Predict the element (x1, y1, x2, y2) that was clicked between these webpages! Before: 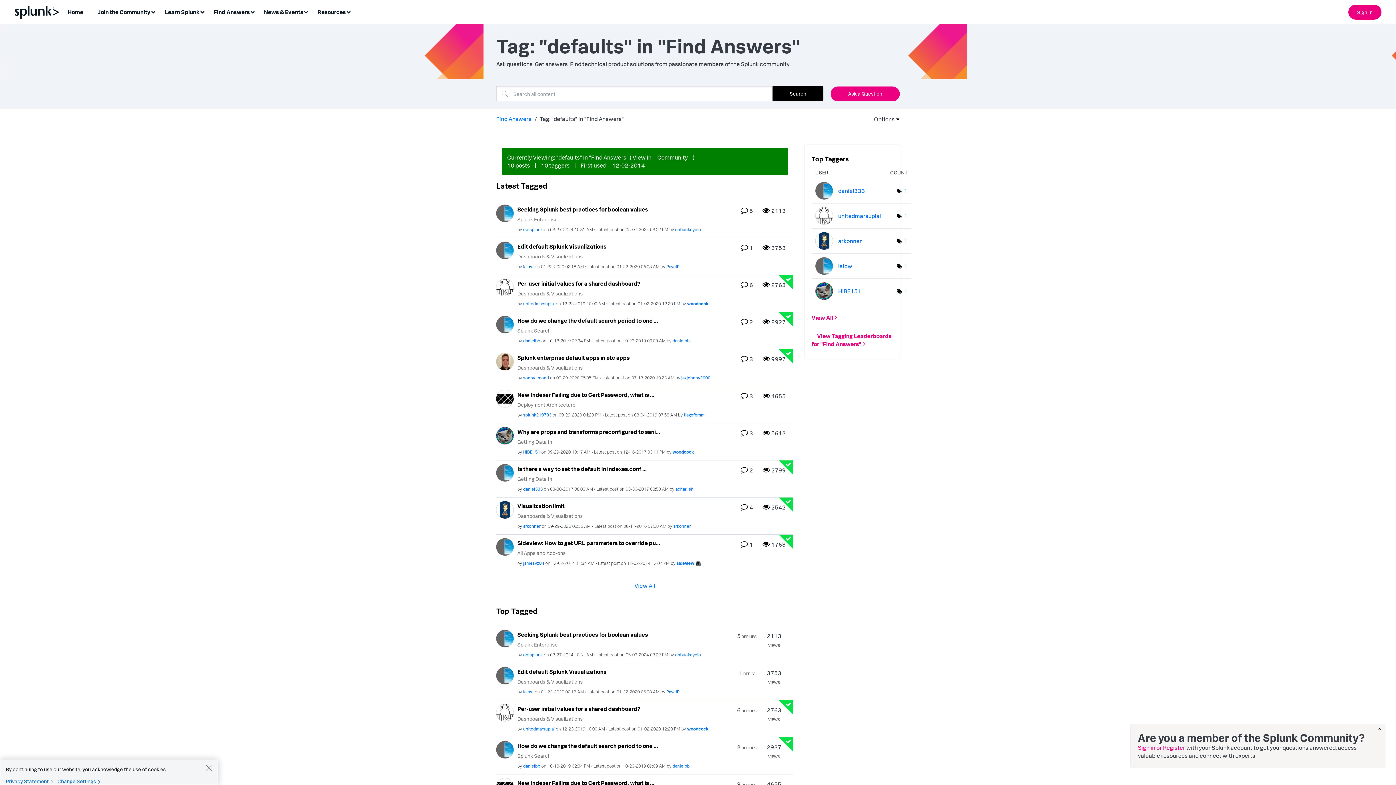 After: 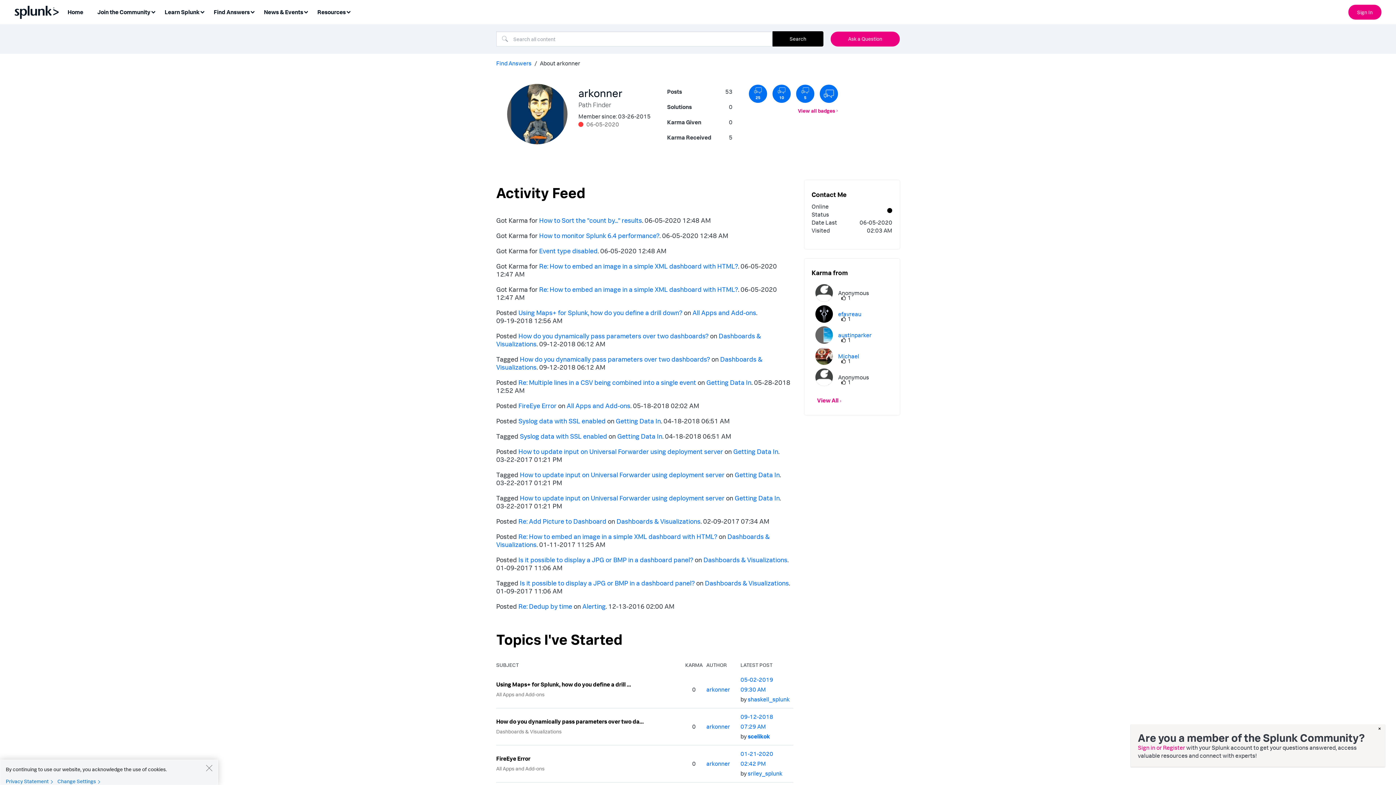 Action: bbox: (838, 237, 862, 244) label: View Profile of arkonner